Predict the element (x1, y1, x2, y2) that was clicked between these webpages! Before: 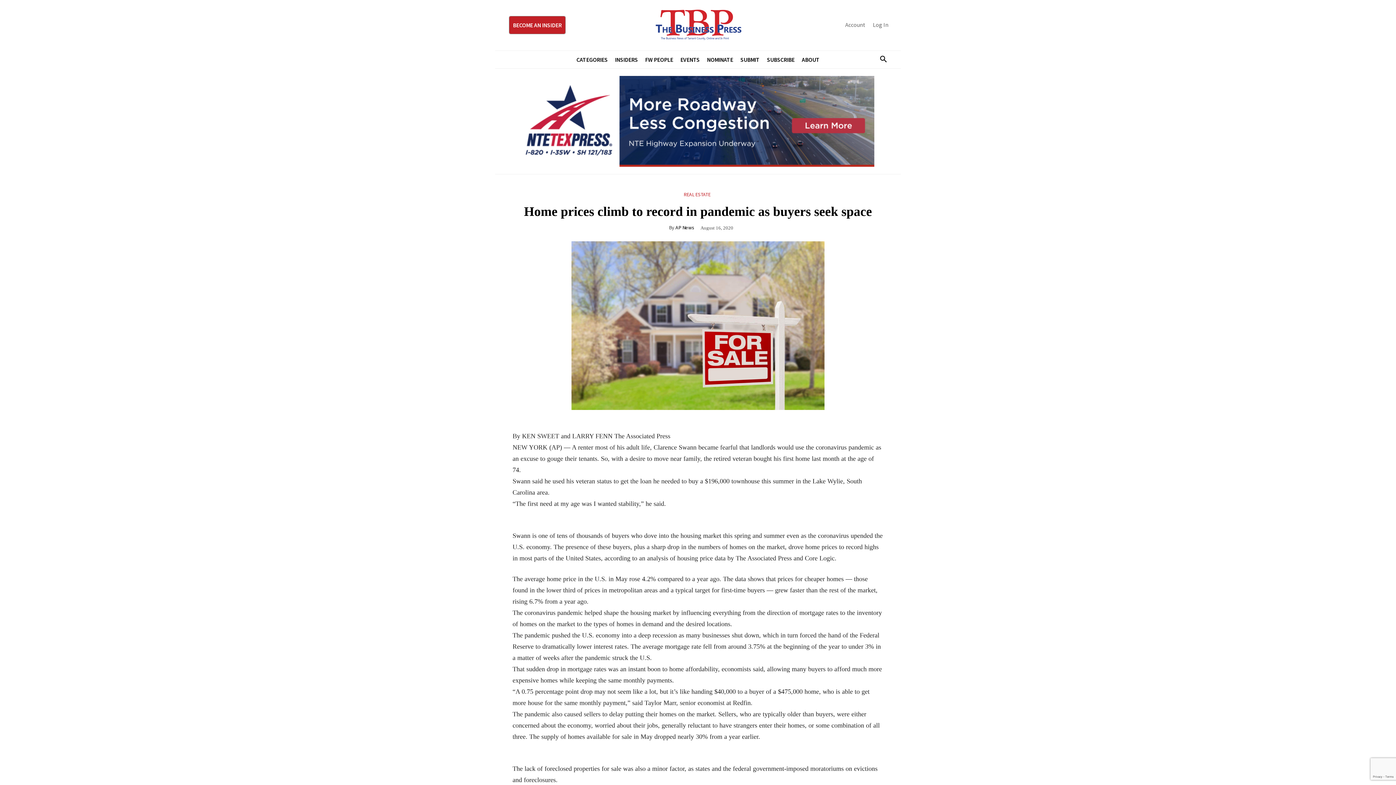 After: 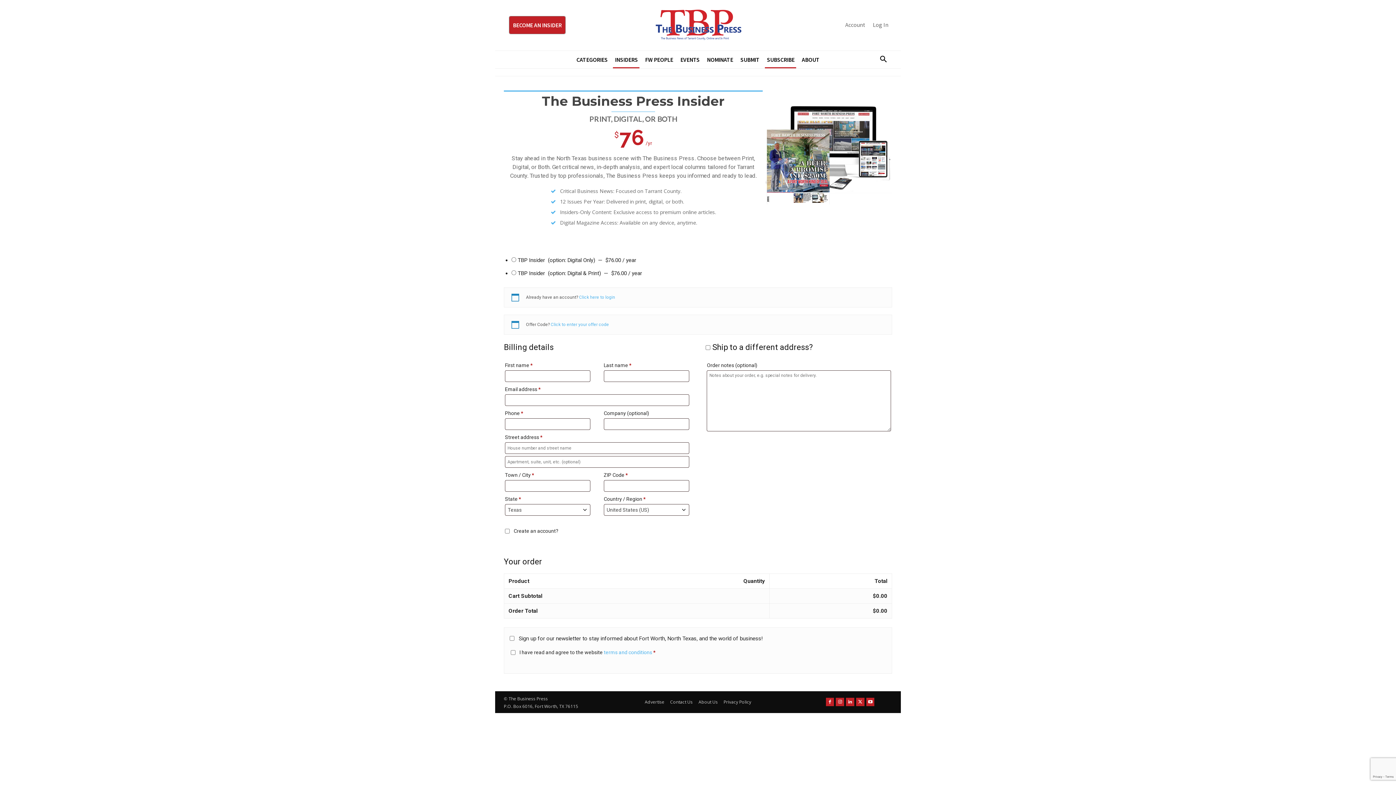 Action: bbox: (511, 16, 563, 33) label: BECOME AN INSIDER